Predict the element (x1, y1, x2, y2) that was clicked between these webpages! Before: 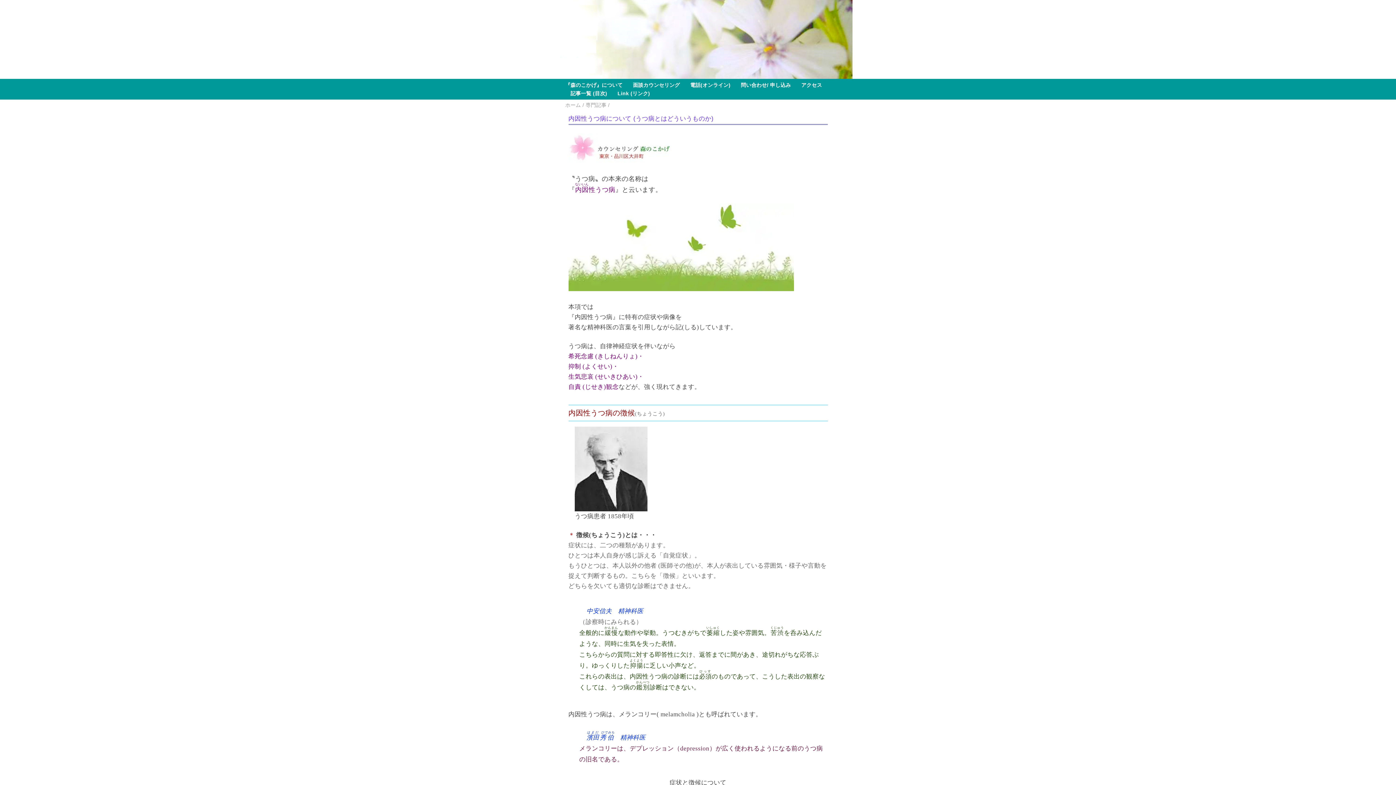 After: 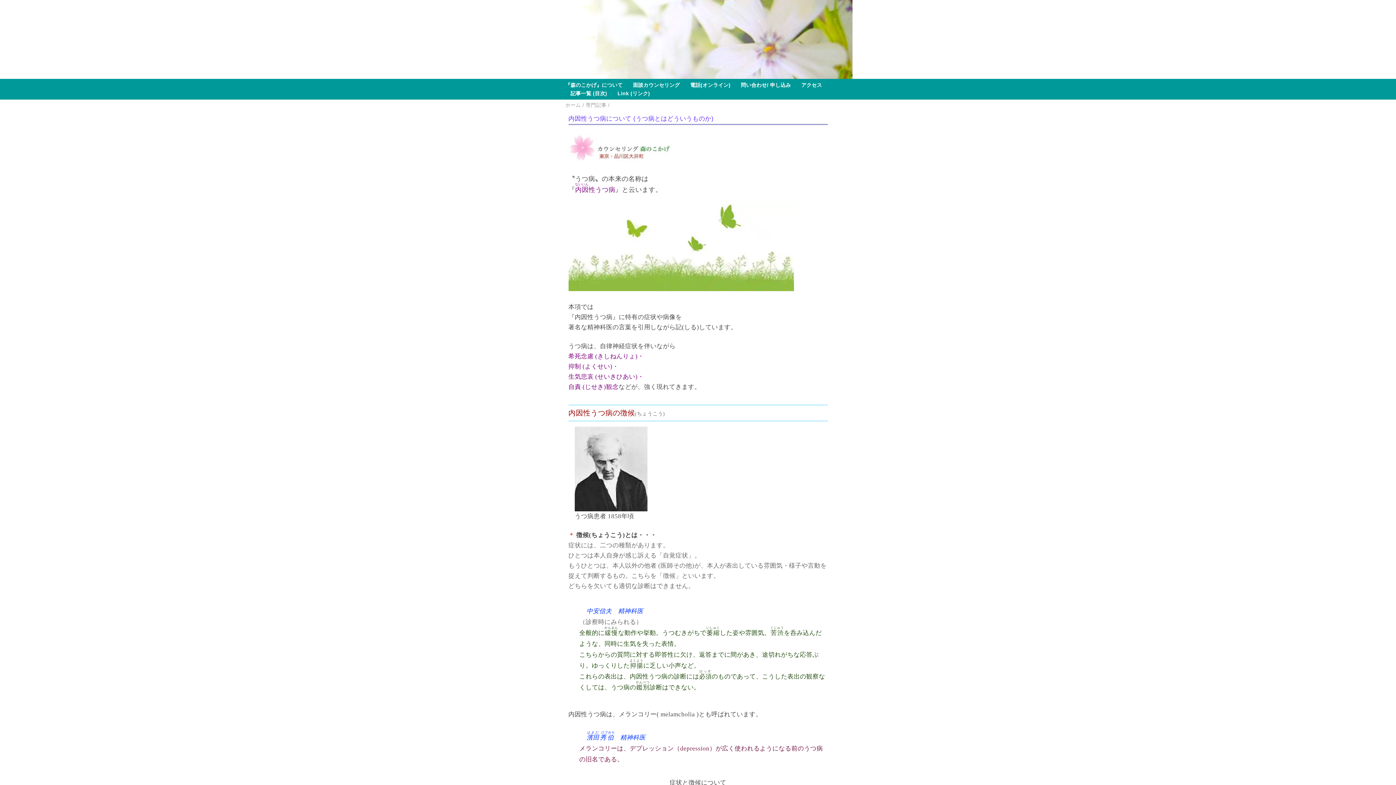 Action: label: 濱田はまだ秀伯□ひでみち　精神科医 bbox: (586, 734, 645, 741)